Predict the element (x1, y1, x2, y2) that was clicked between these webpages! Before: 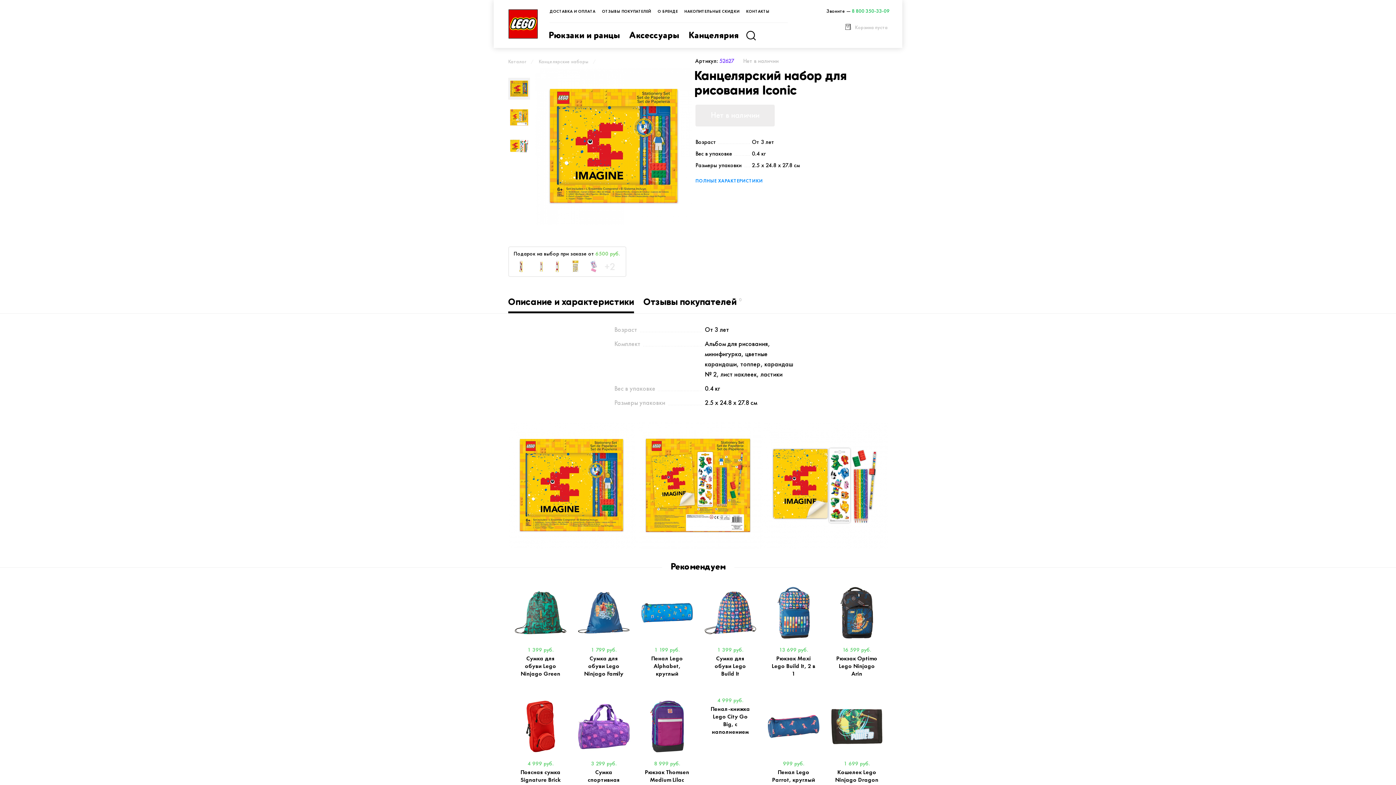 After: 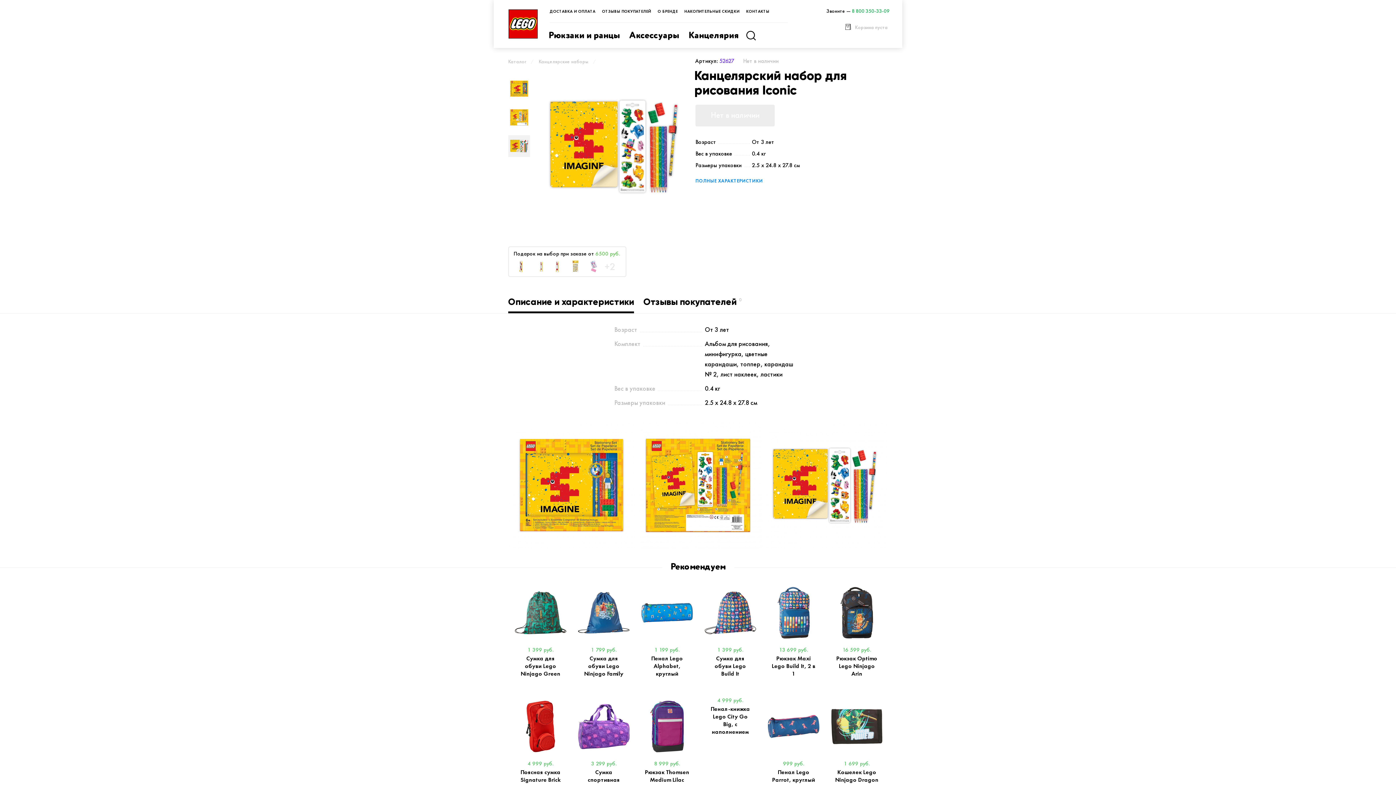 Action: bbox: (508, 135, 530, 157)